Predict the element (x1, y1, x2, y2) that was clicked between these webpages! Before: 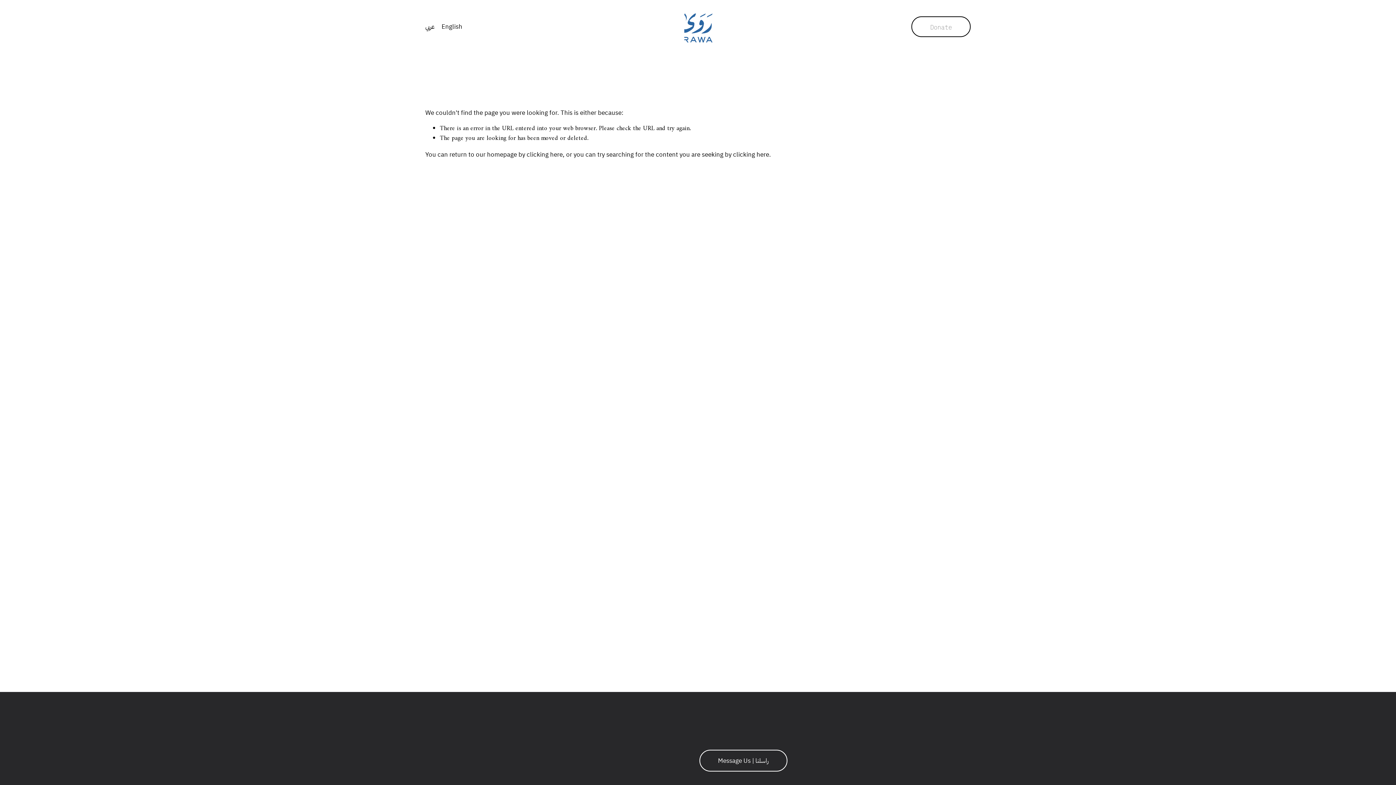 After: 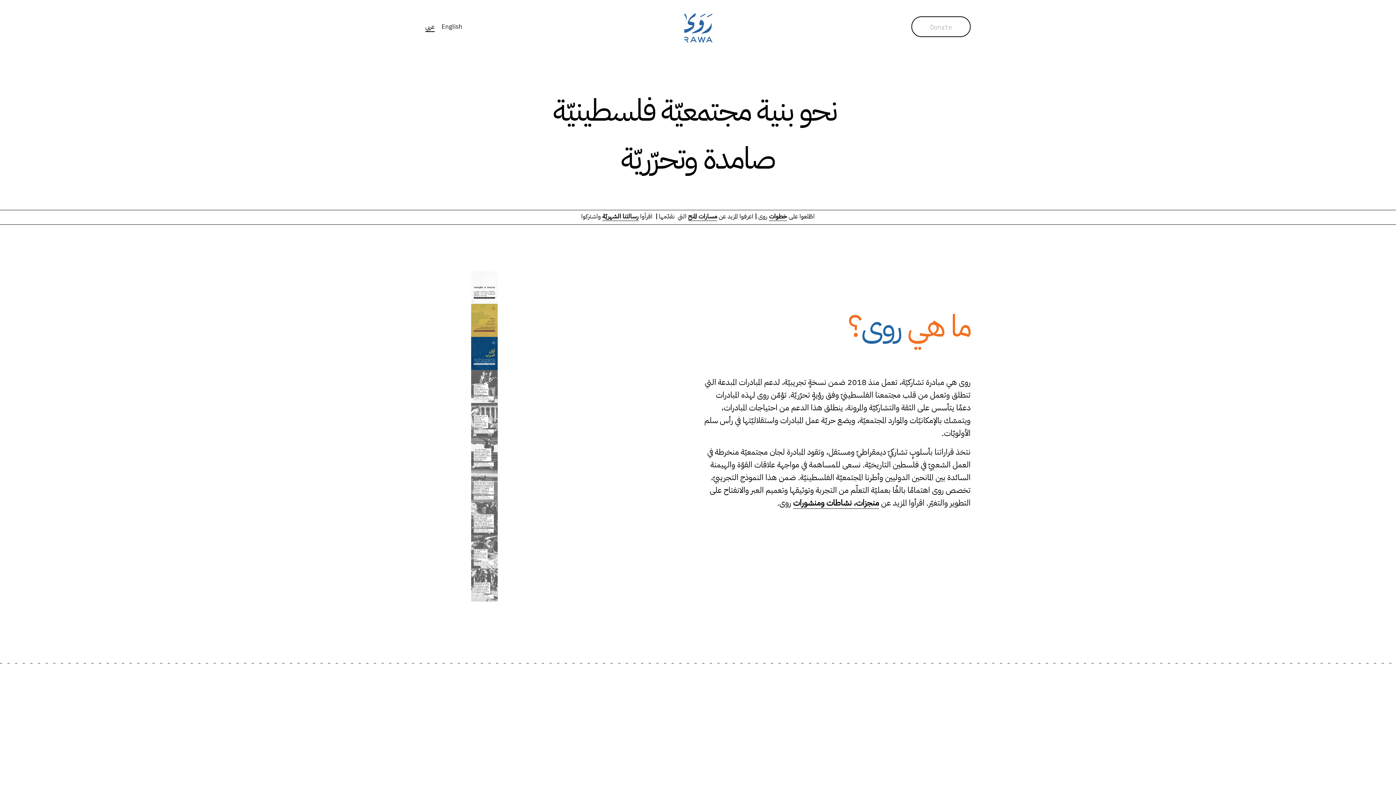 Action: bbox: (526, 150, 562, 159) label: clicking here